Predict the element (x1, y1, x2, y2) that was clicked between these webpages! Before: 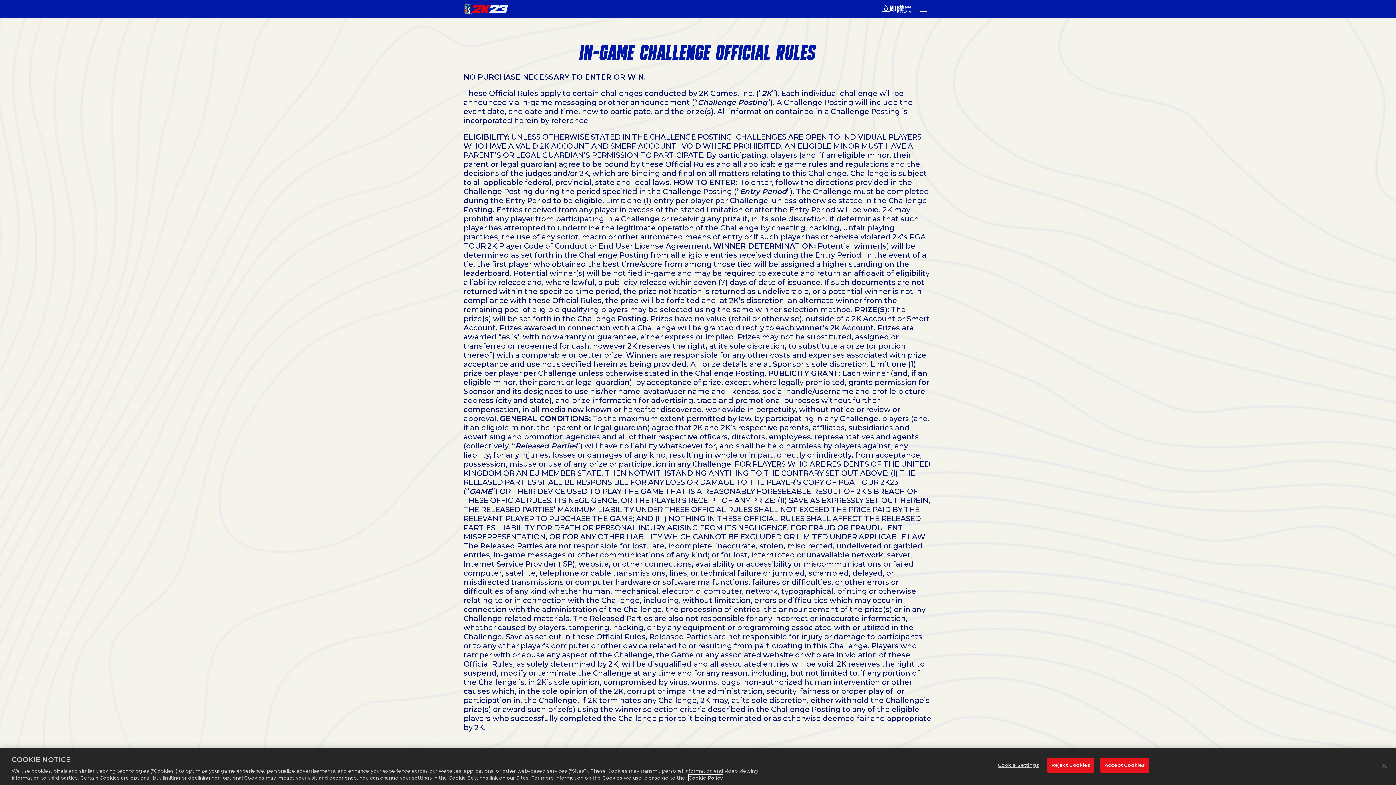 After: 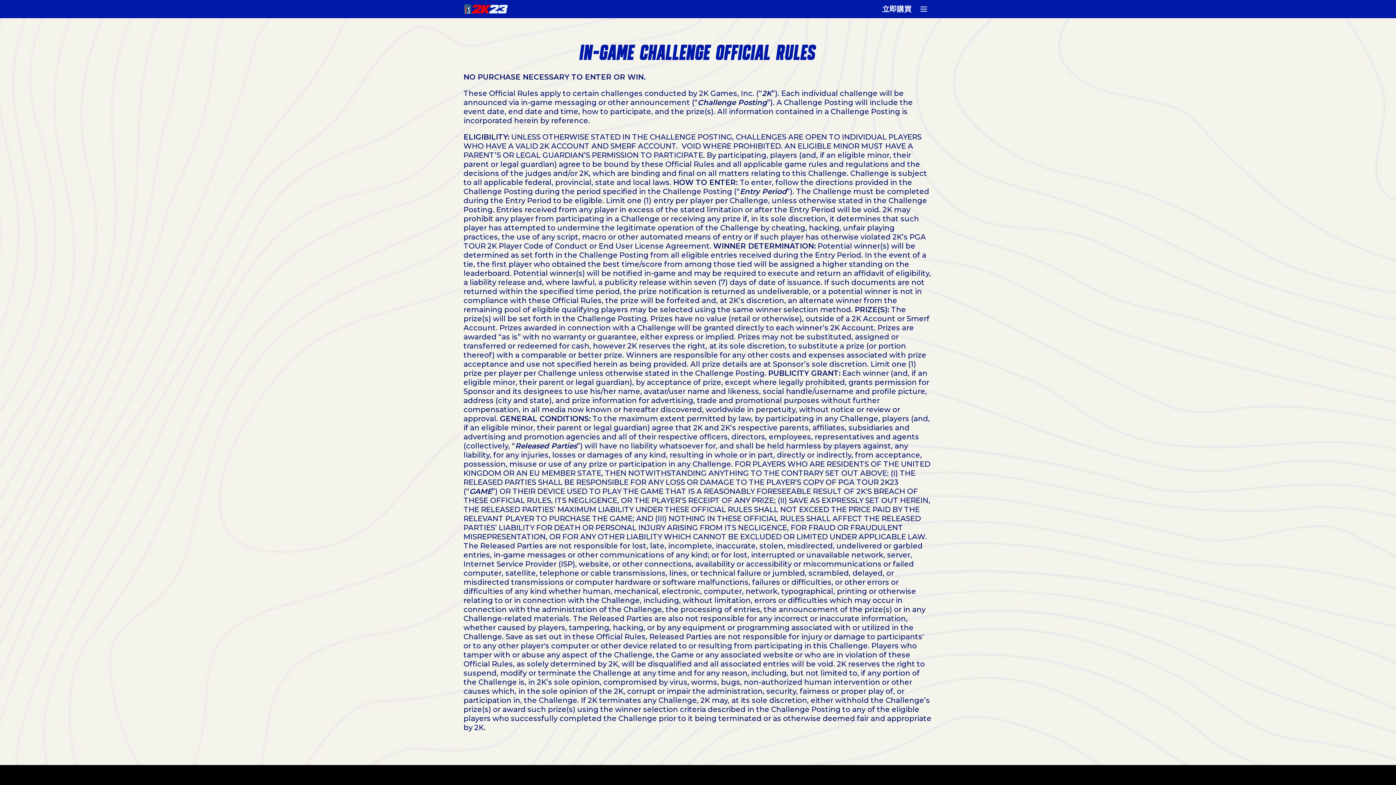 Action: bbox: (1100, 758, 1149, 773) label: Accept Cookies